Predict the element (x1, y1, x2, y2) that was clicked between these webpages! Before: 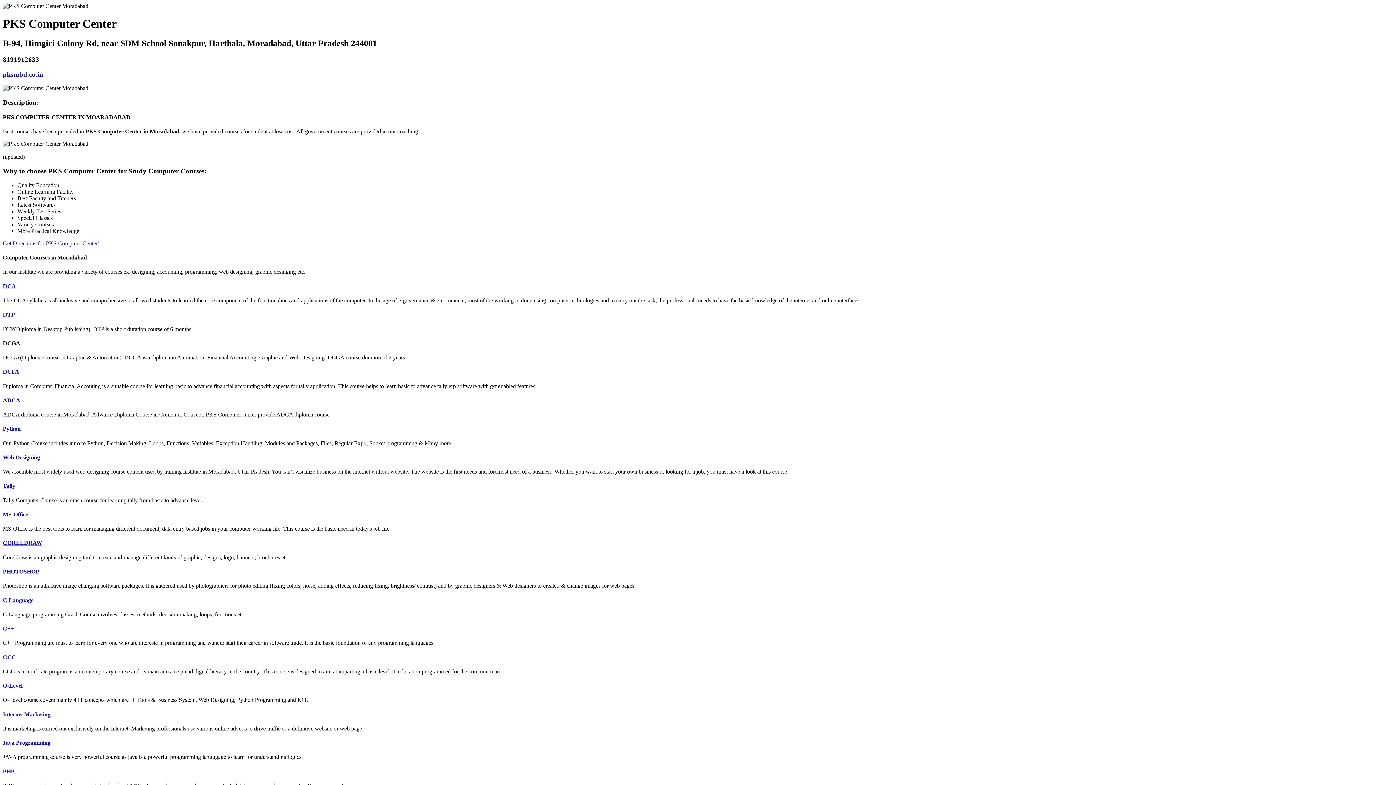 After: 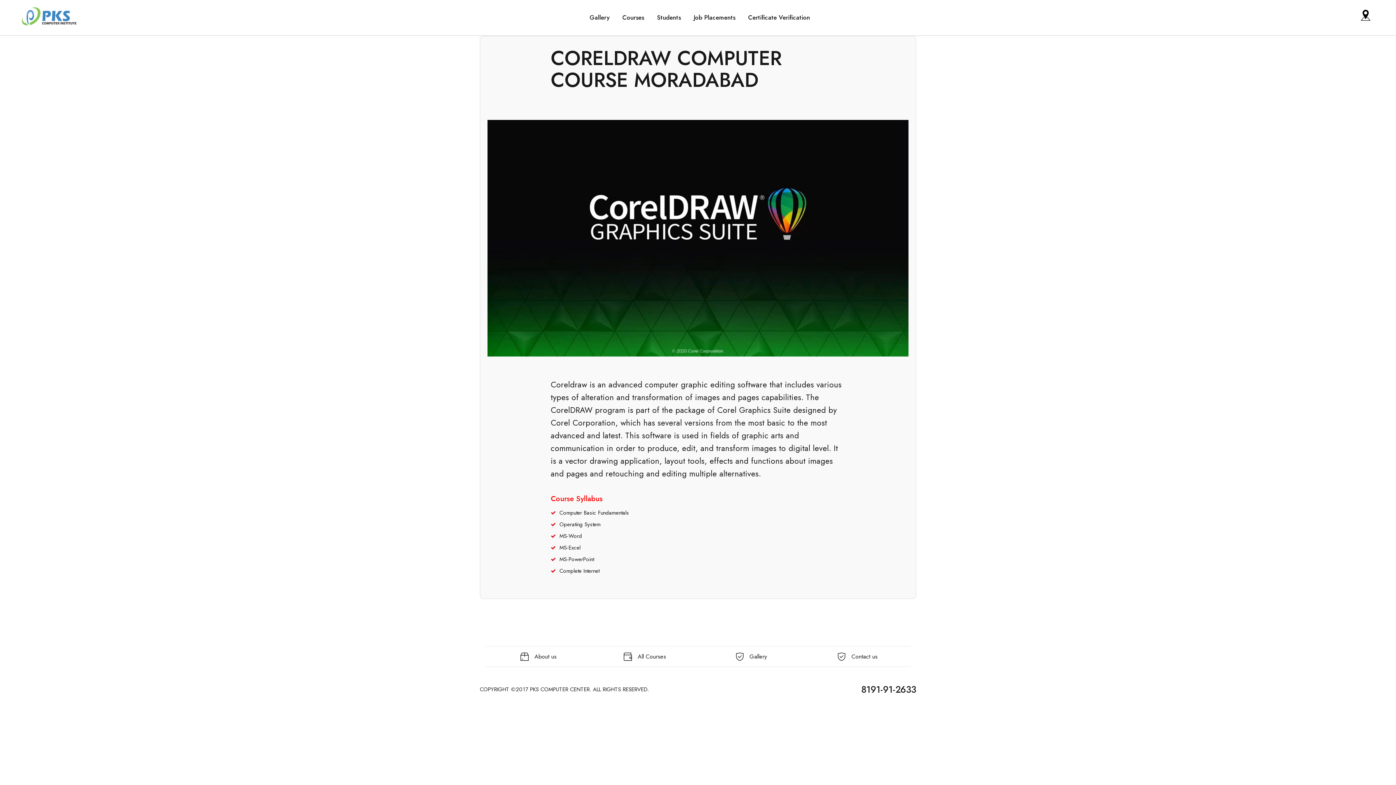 Action: label: CORELDRAW bbox: (2, 540, 42, 546)